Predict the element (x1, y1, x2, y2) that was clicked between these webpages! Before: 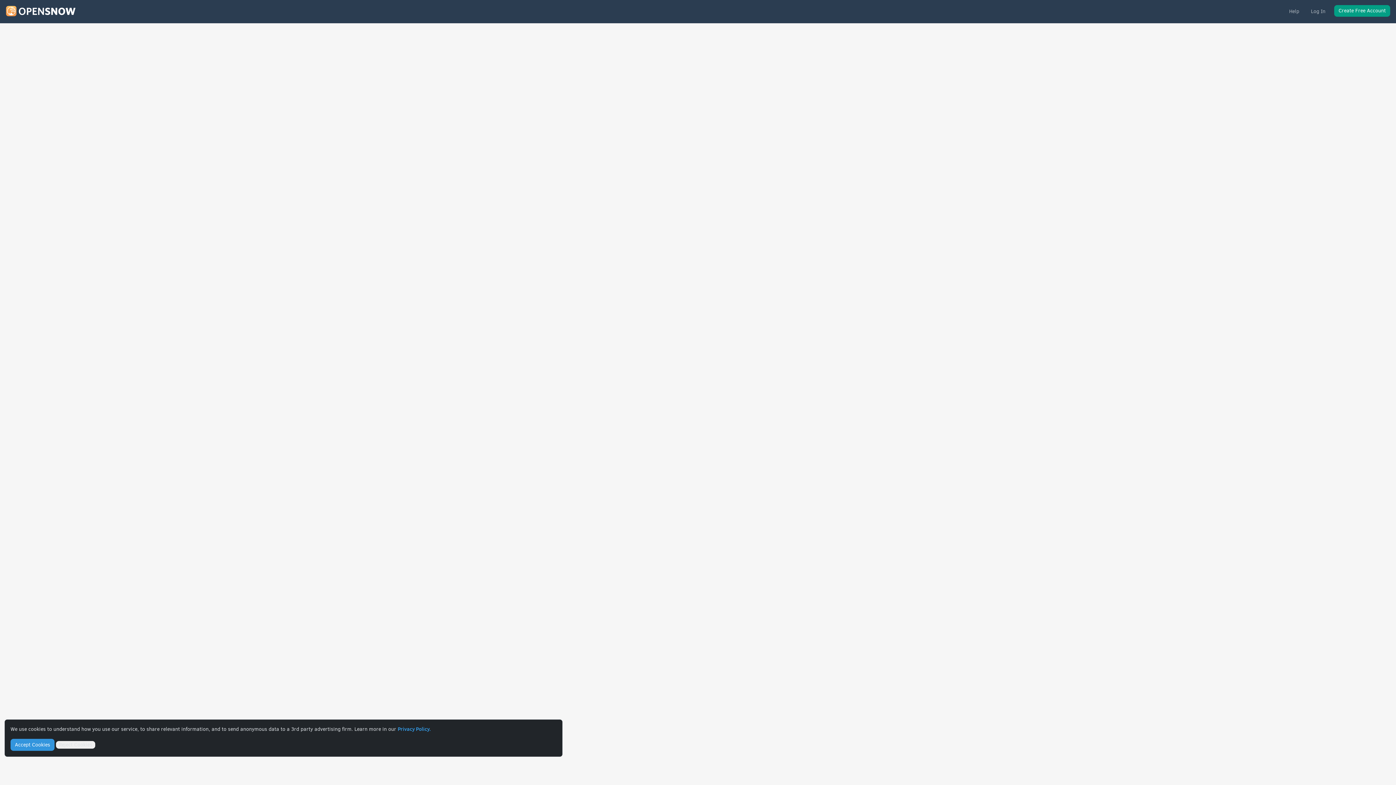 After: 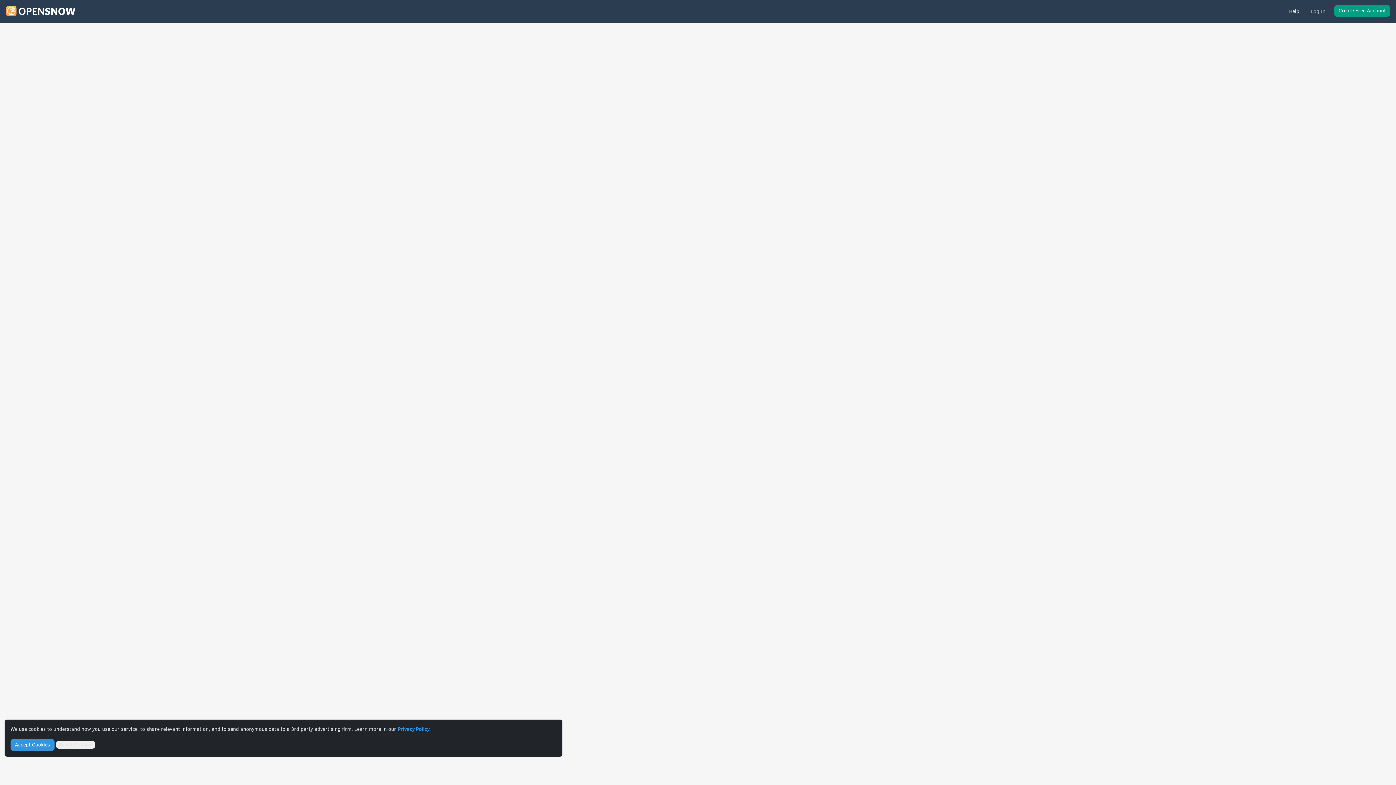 Action: bbox: (1286, 5, 1302, 18) label: Help